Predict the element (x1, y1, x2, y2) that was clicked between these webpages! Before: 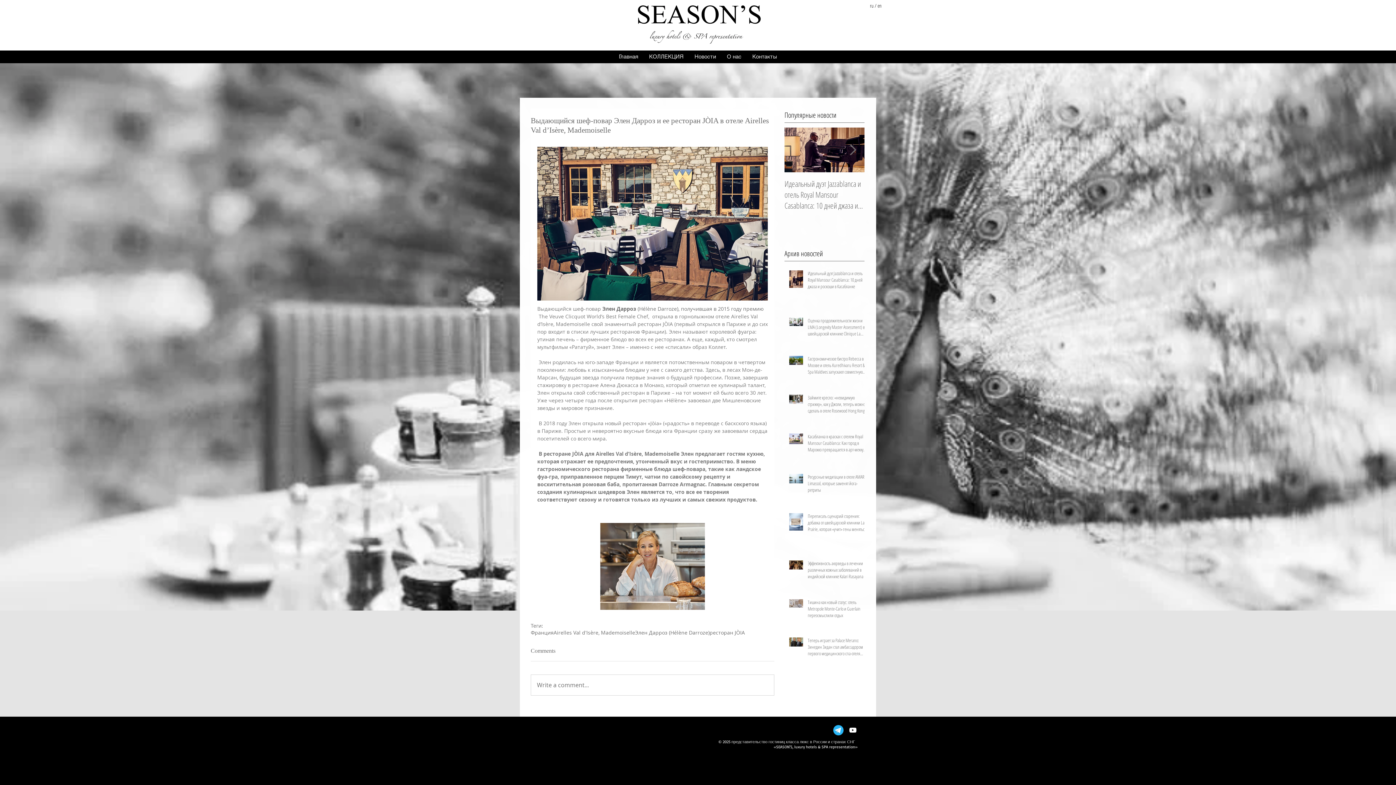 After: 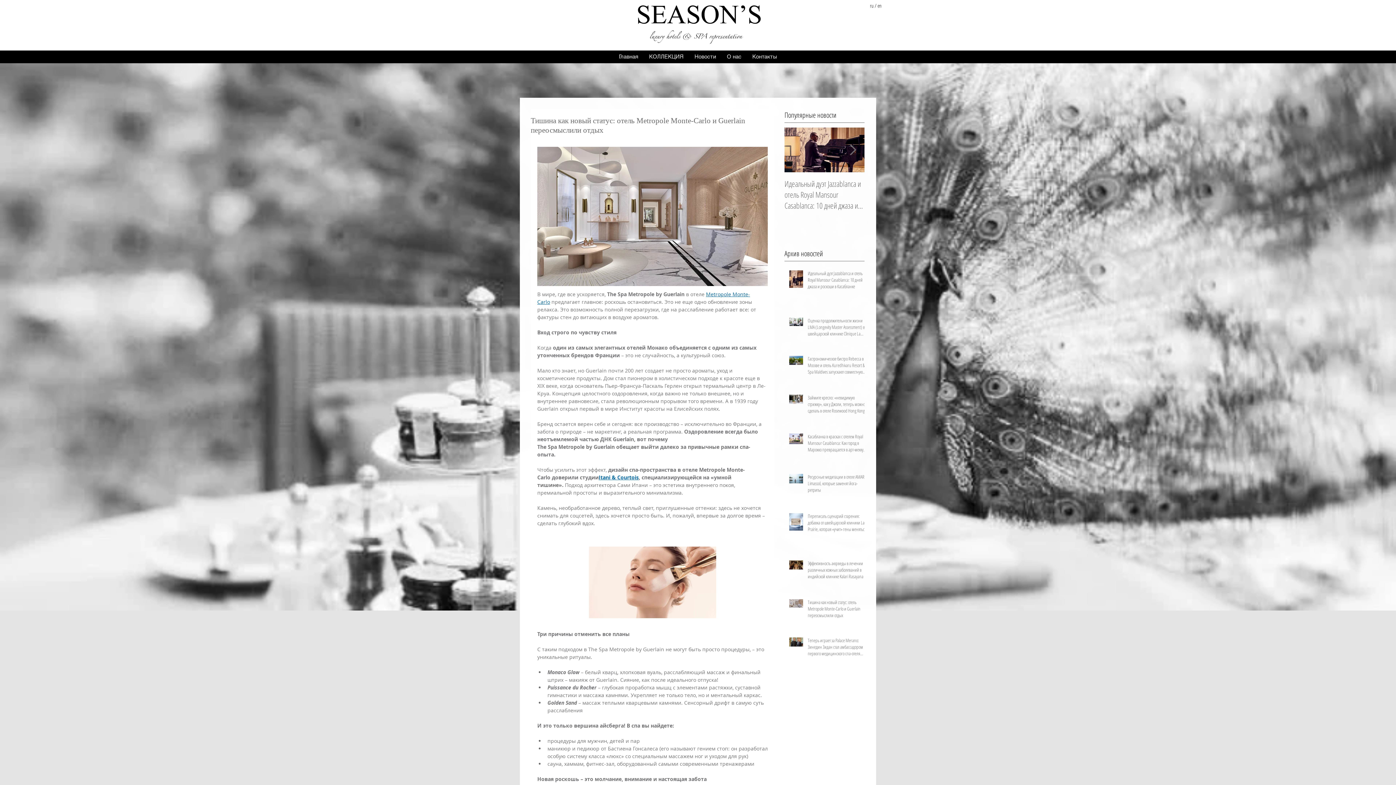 Action: bbox: (808, 599, 869, 621) label: Тишина как новый статус: отель Metropole Monte-Carlo и Guerlain переосмыслили отдых